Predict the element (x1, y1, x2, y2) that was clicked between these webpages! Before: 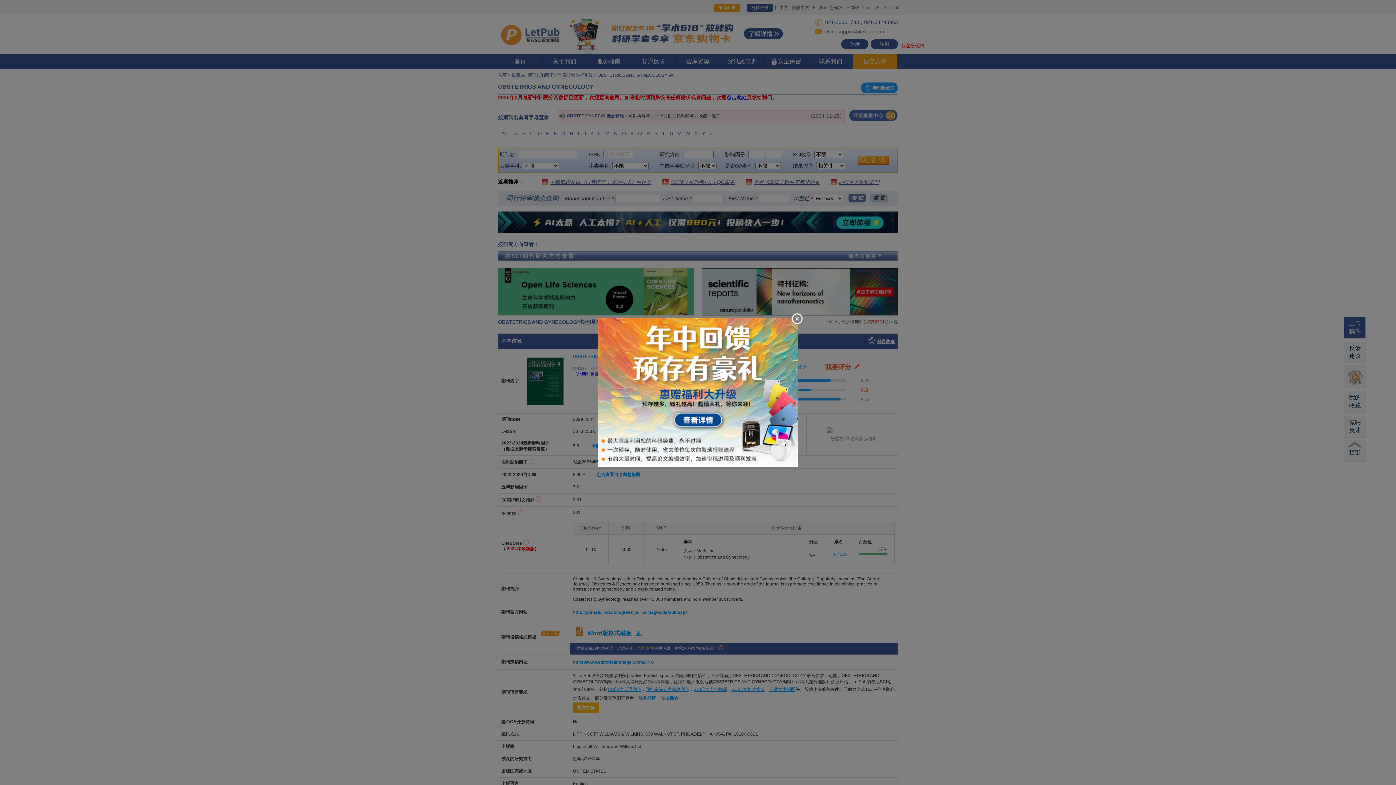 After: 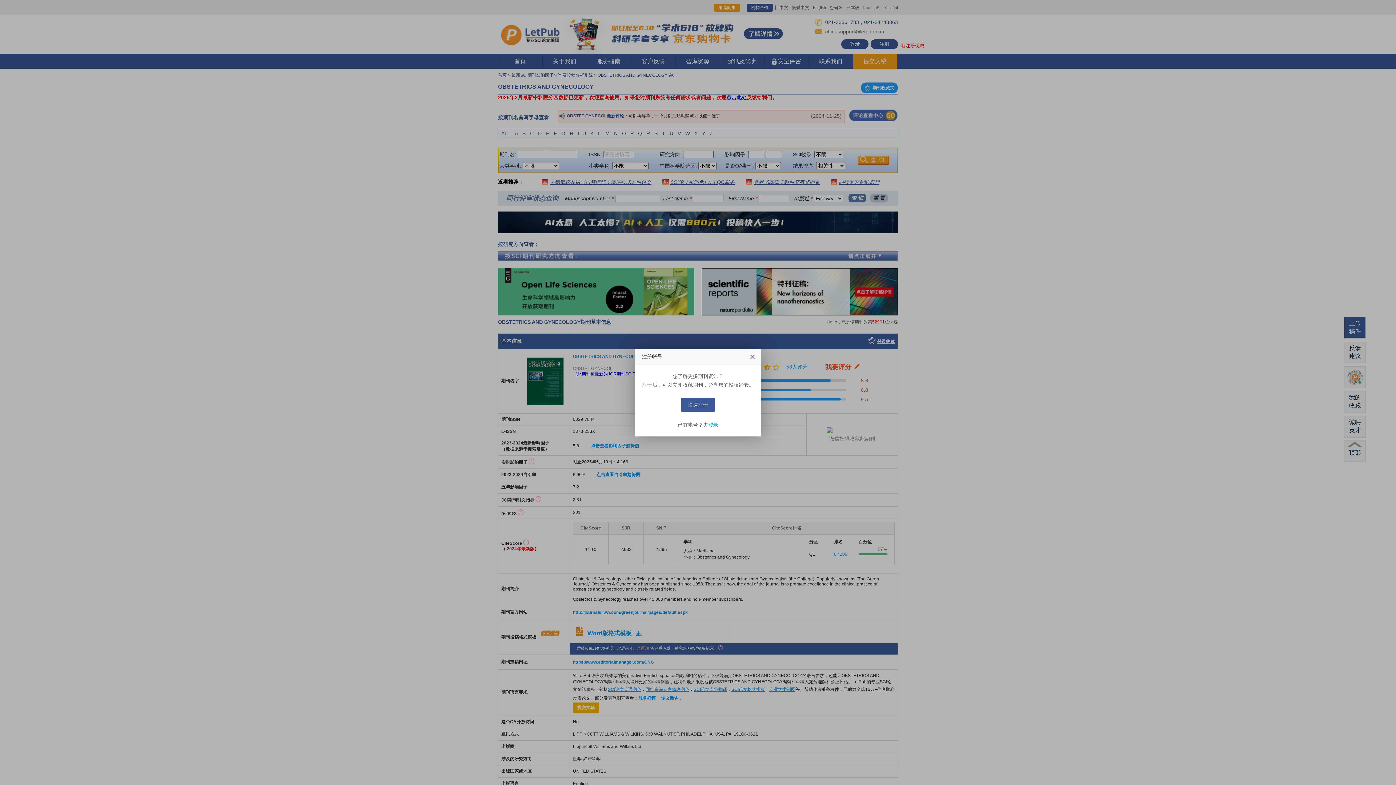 Action: bbox: (792, 313, 802, 324)